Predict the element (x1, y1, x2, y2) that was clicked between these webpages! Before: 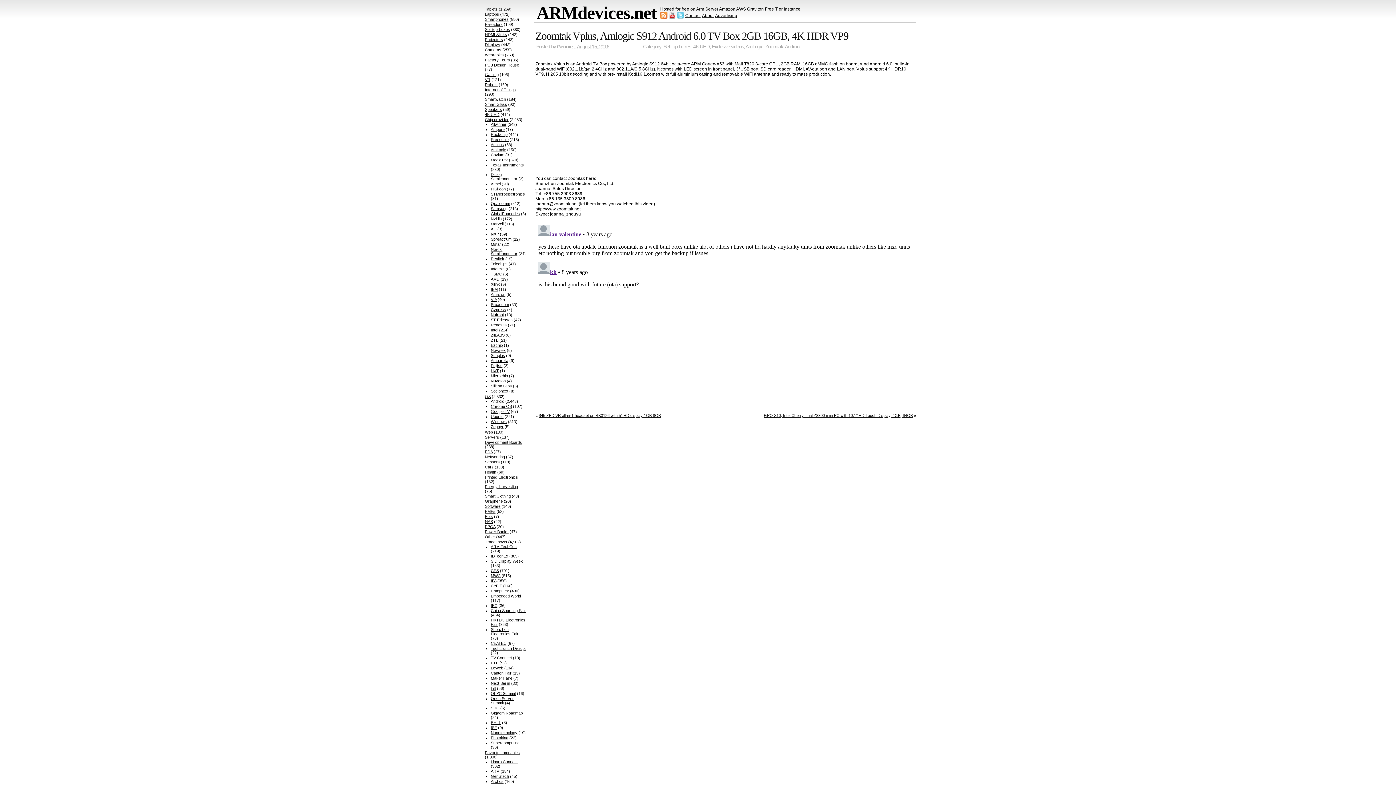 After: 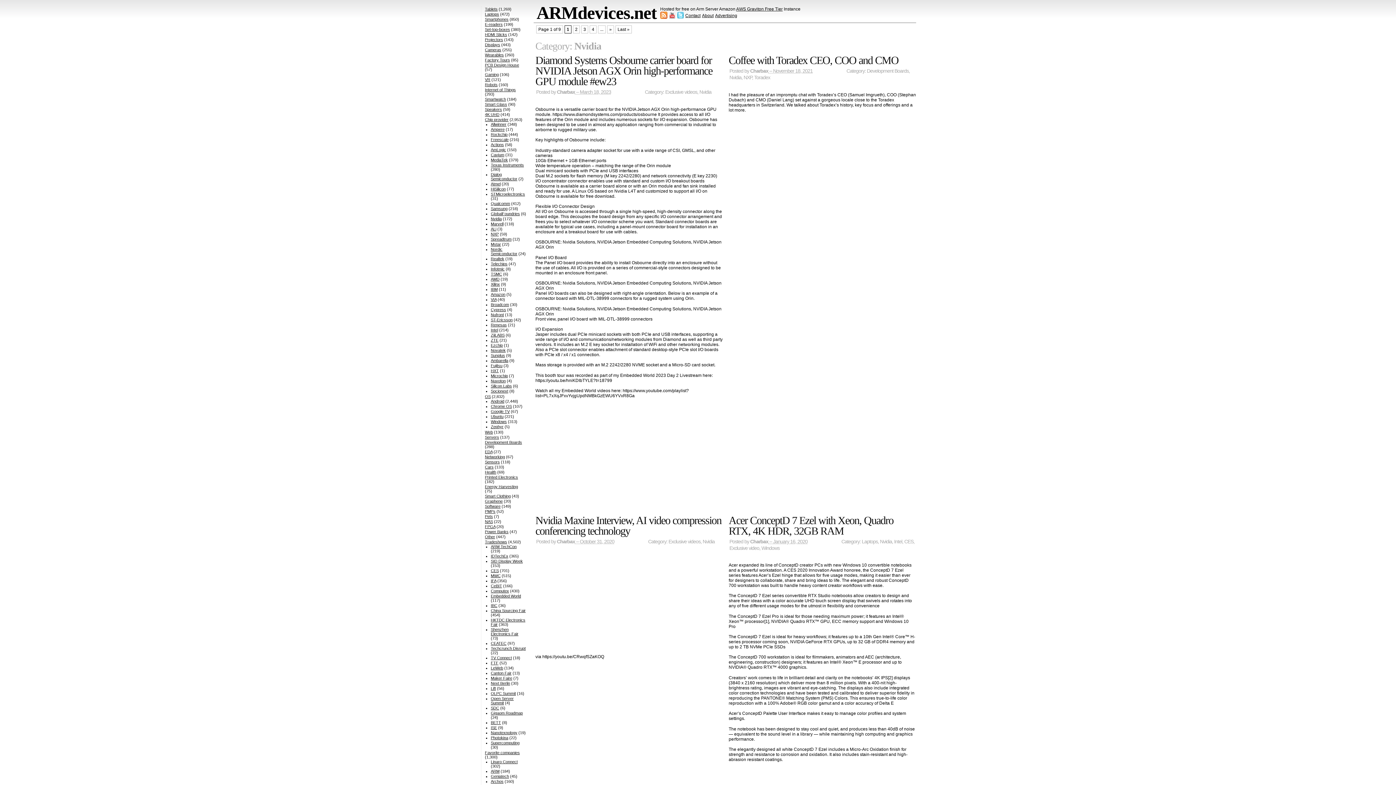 Action: bbox: (490, 216, 501, 221) label: Nvidia